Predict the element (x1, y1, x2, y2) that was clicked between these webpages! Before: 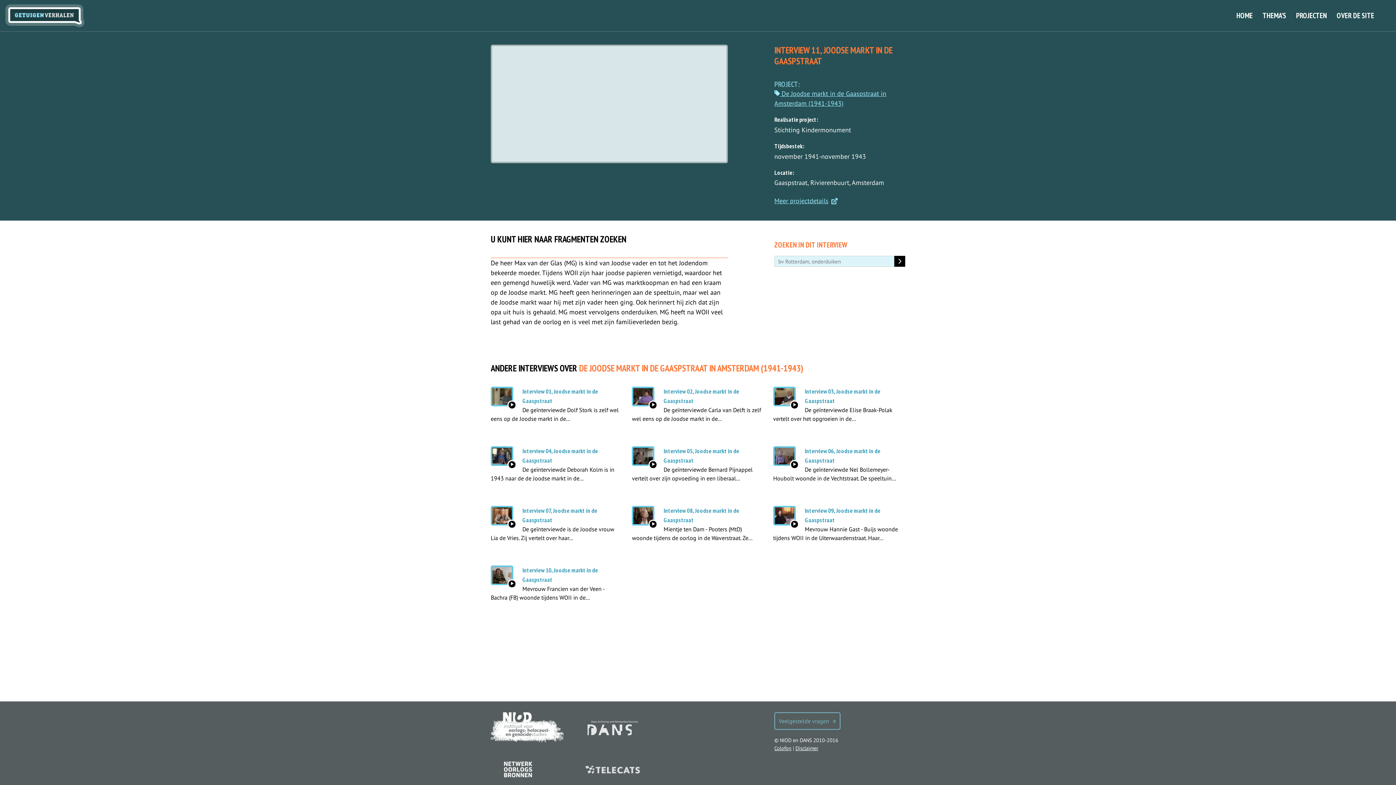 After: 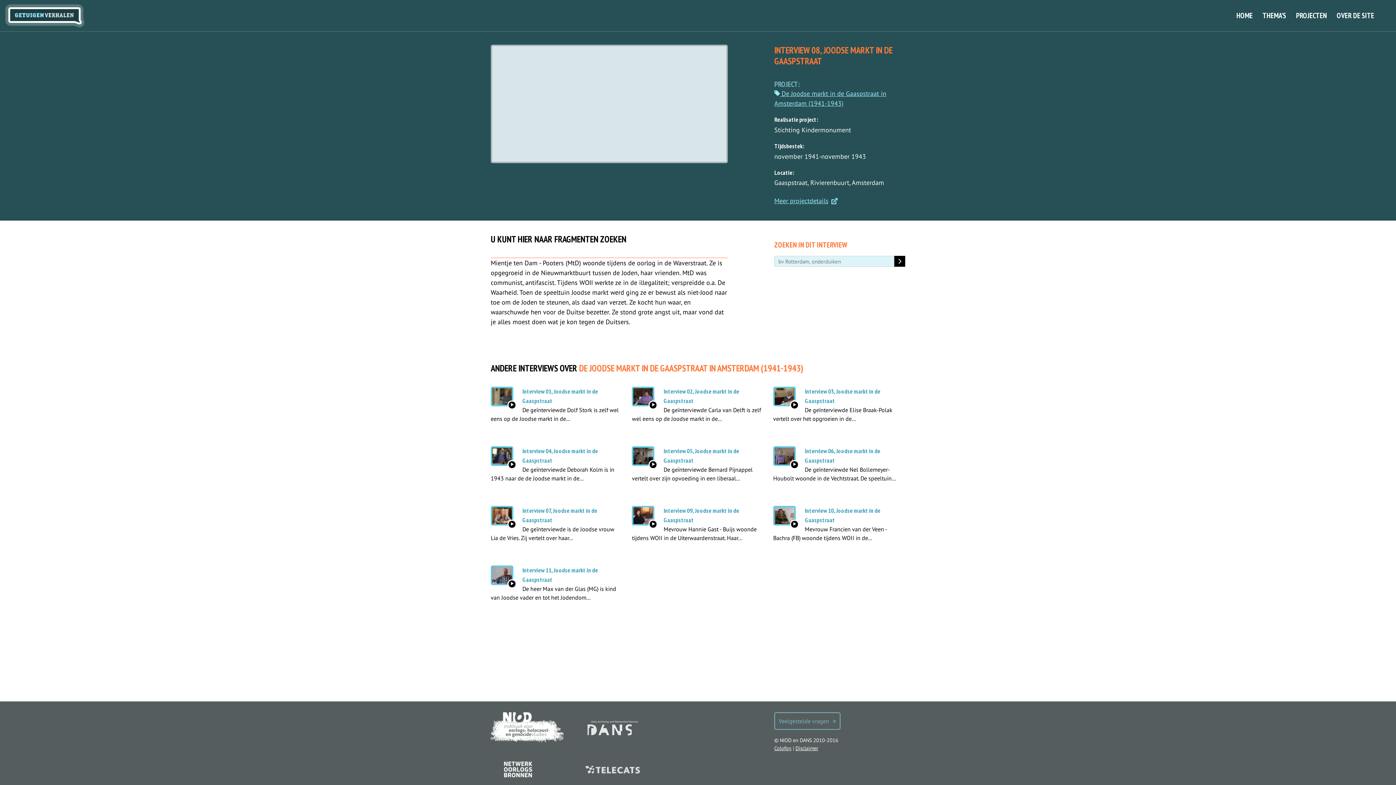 Action: bbox: (632, 506, 762, 542) label: Interview 08, Joodse markt in de Gaaspstraat

Mientje ten Dam - Pooters (MtD) woonde tijdens de oorlog in de Waverstraat. Ze...